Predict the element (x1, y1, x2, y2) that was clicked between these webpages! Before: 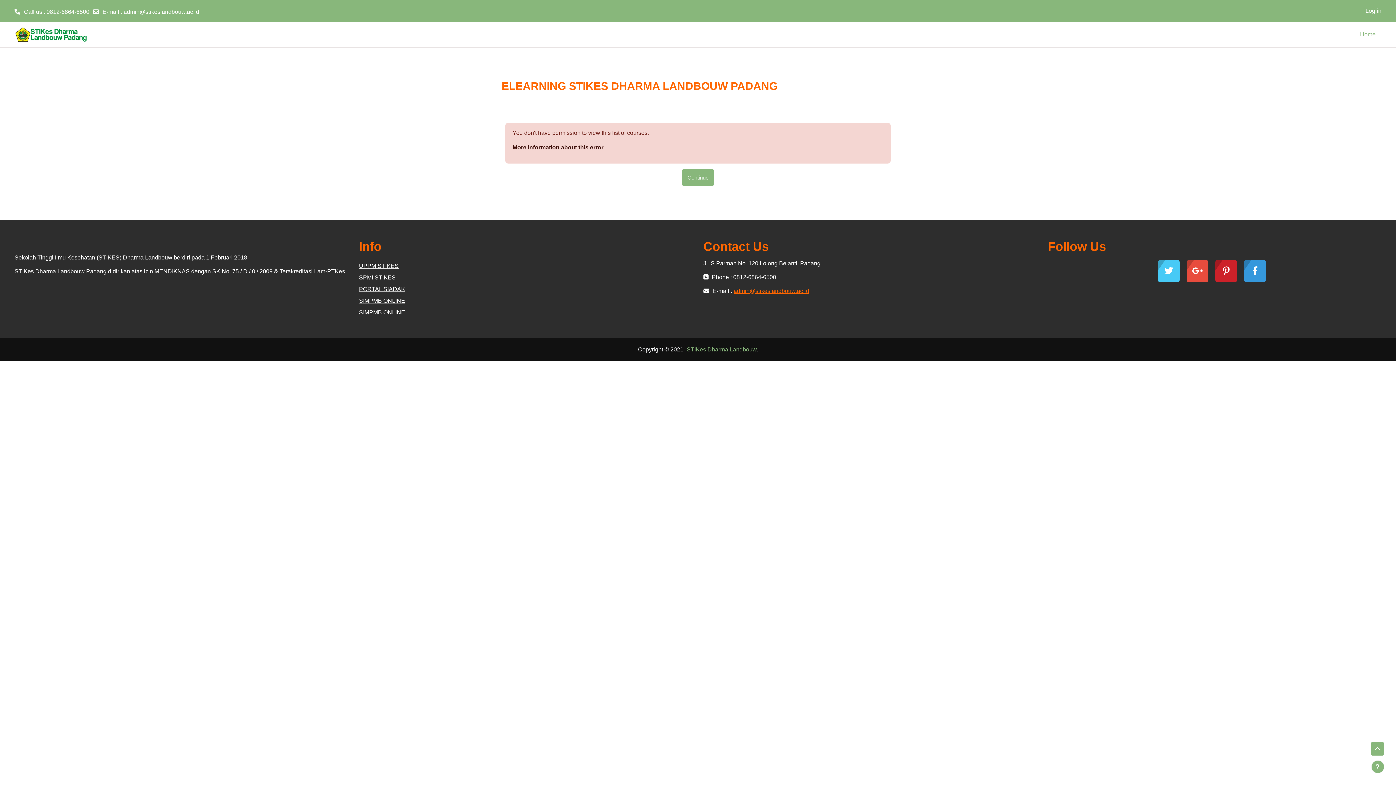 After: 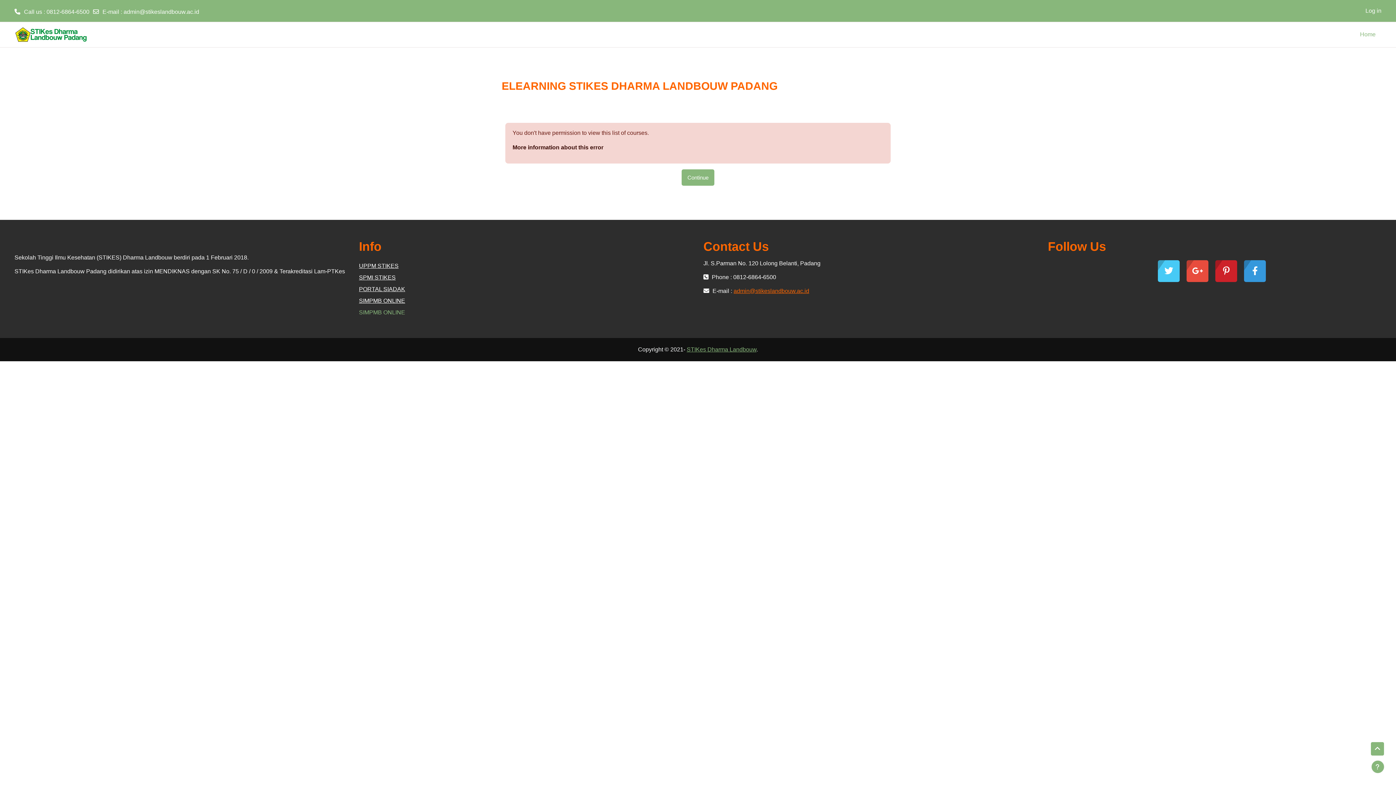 Action: bbox: (359, 309, 405, 315) label: SIMPMB ONLINE